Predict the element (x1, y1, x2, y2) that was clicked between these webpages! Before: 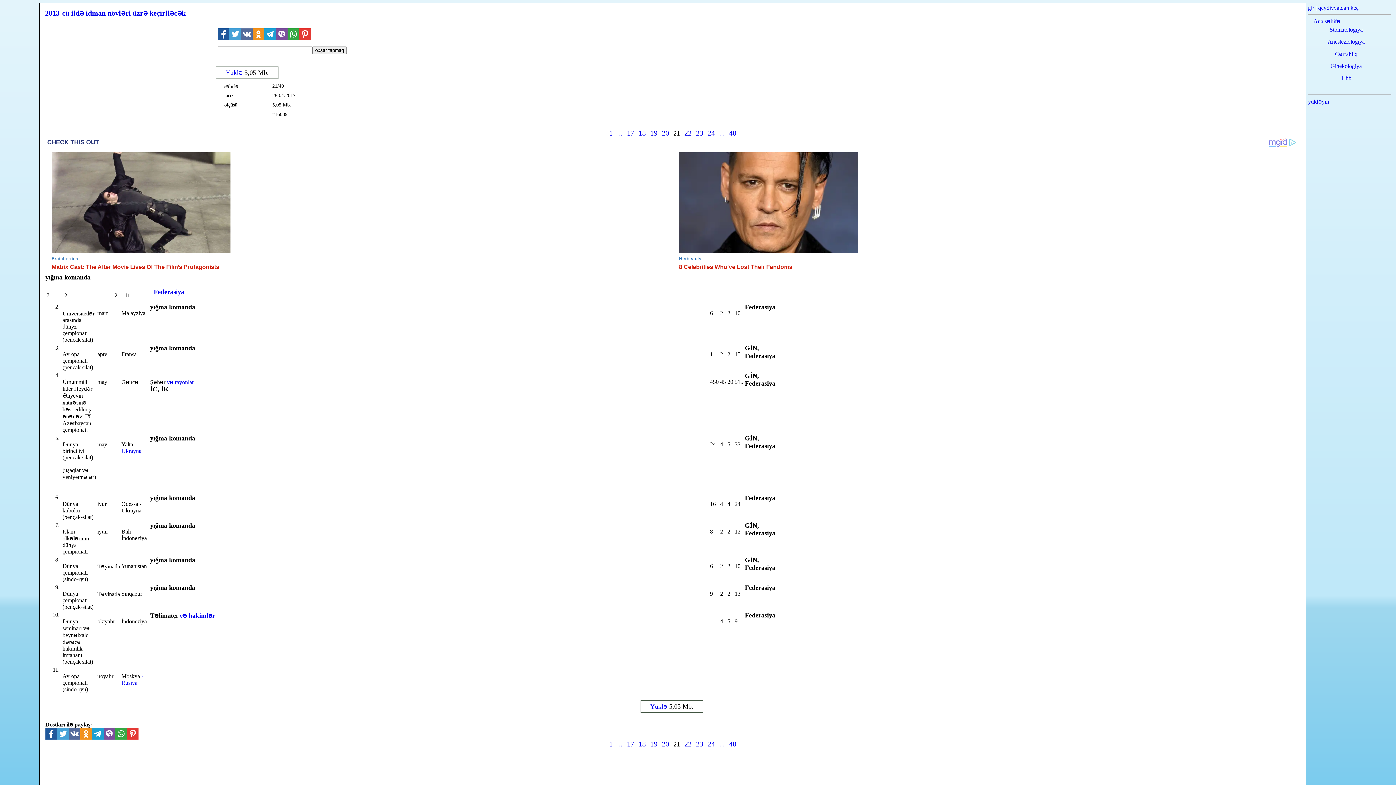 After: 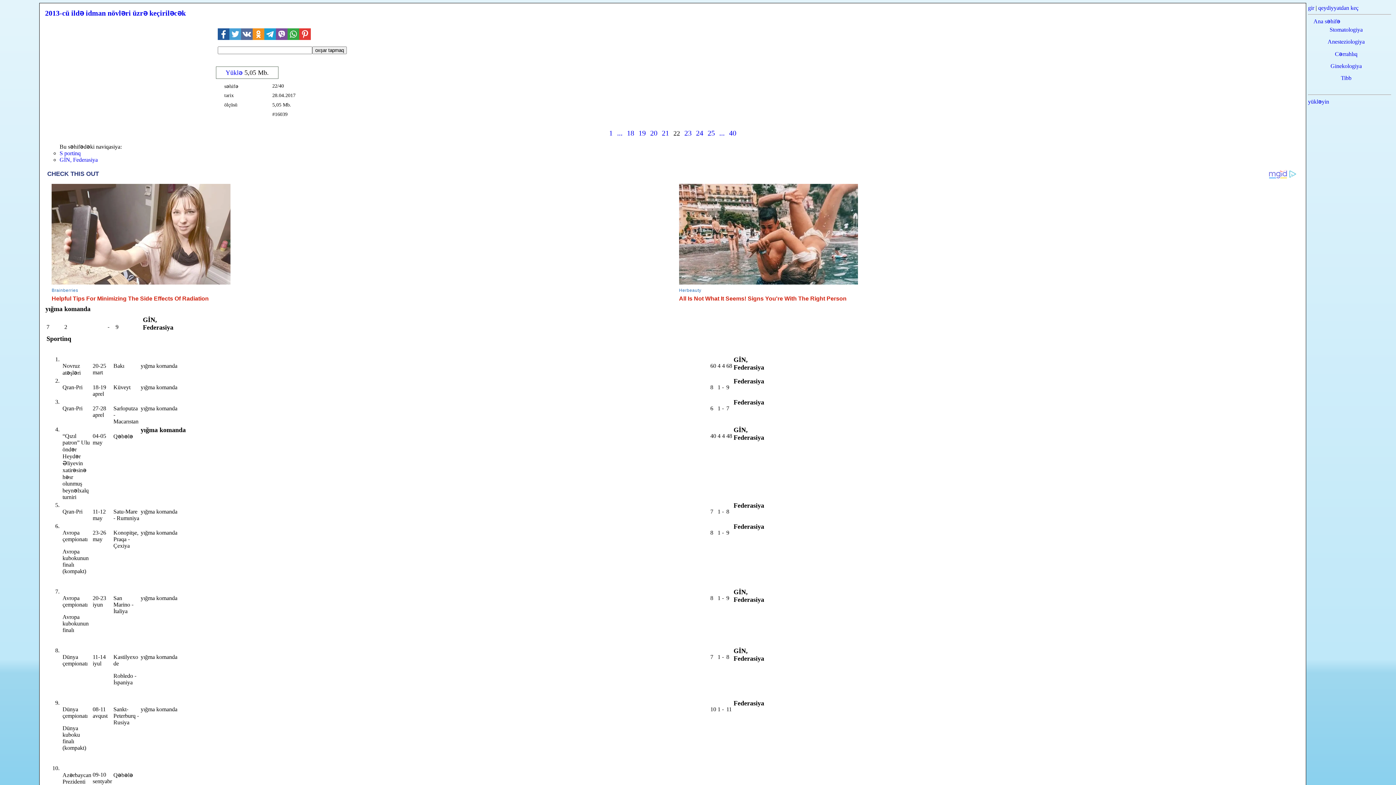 Action: label: 22 bbox: (684, 740, 691, 748)